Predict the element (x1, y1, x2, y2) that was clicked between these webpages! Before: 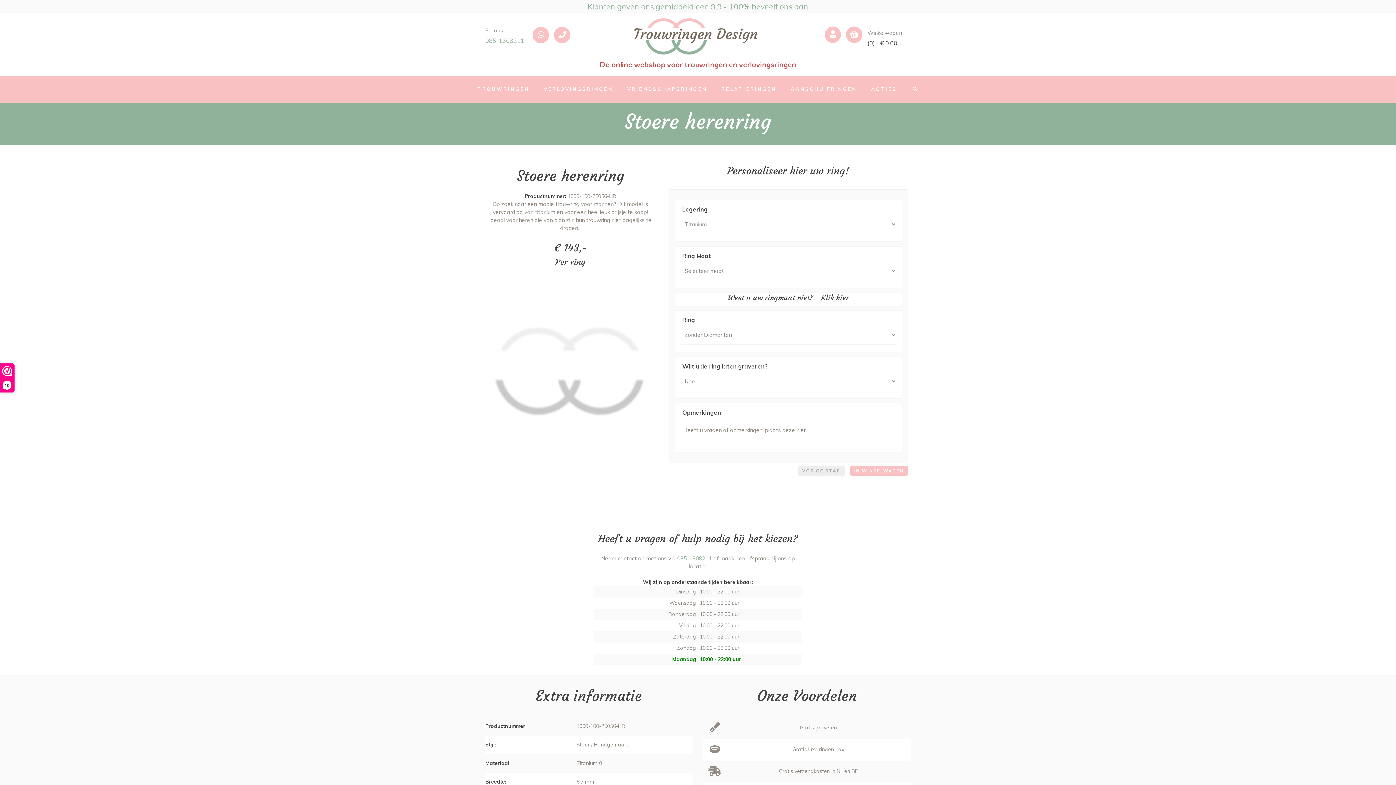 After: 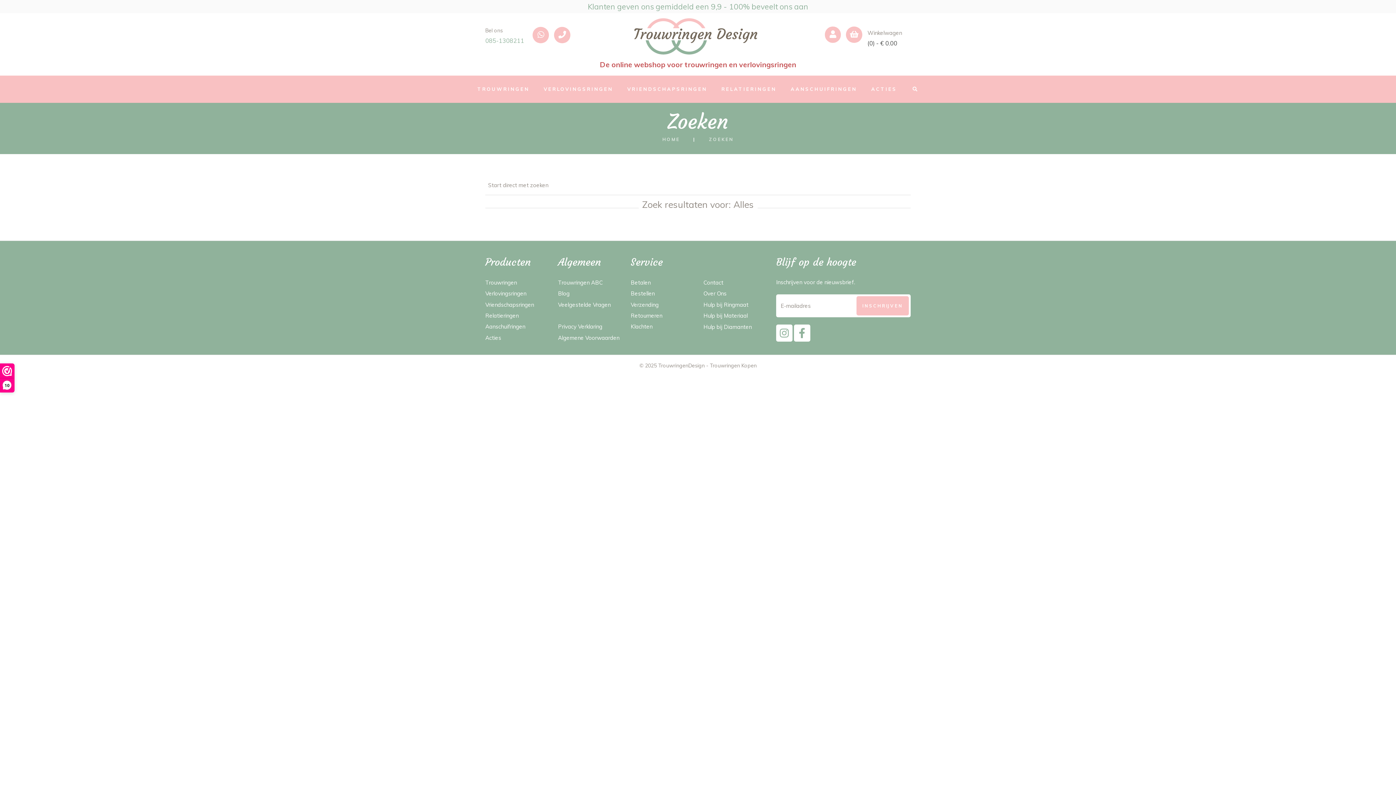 Action: bbox: (905, 75, 925, 103)